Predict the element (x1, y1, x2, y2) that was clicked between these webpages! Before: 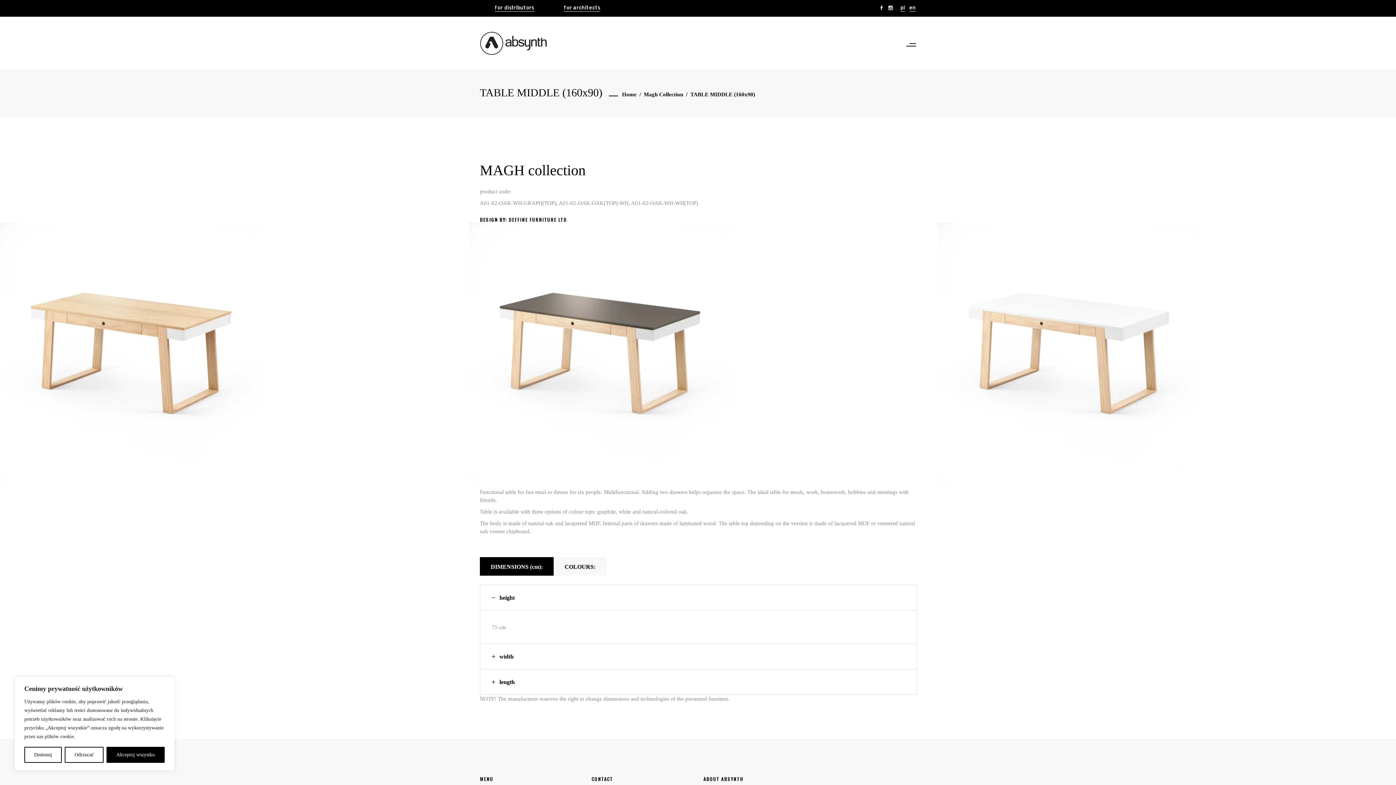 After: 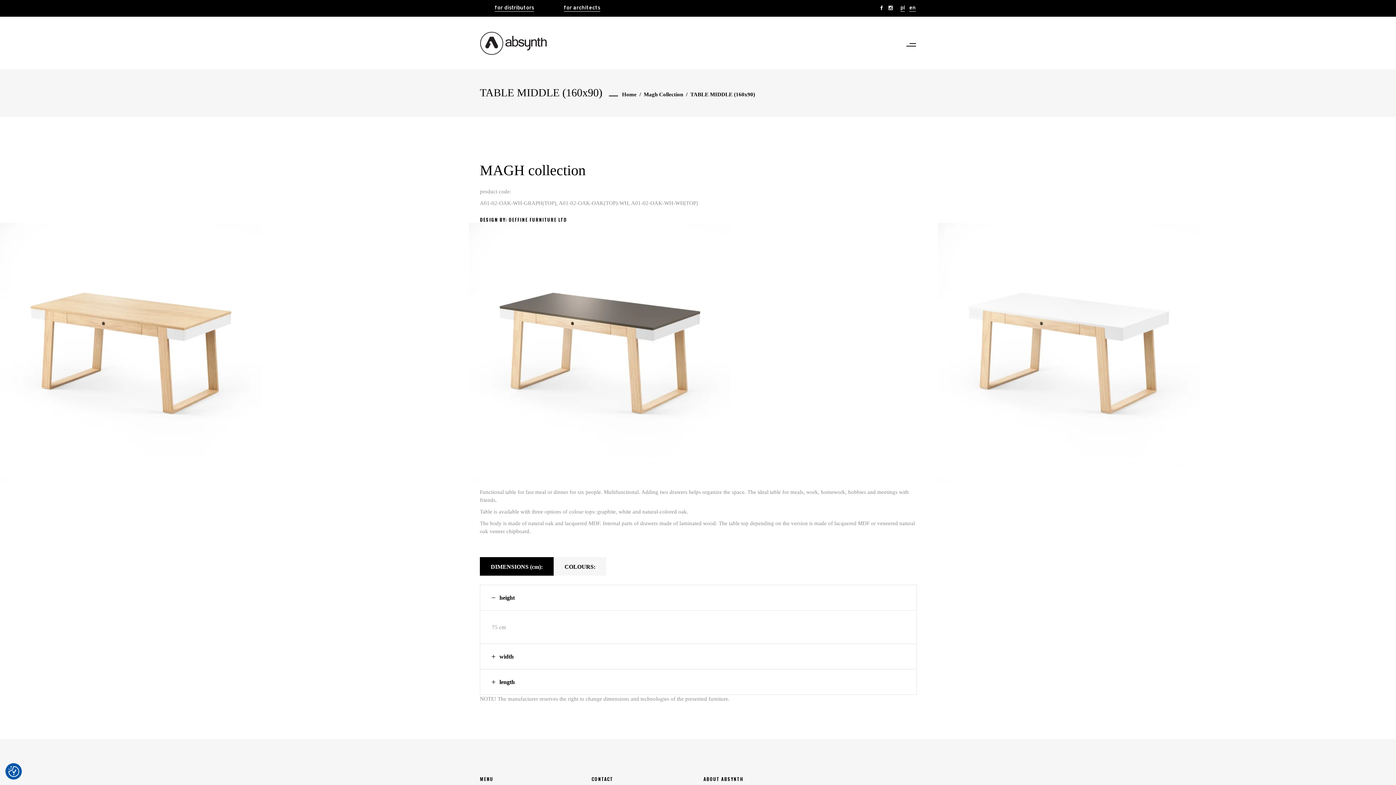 Action: bbox: (106, 747, 164, 763) label: Akceptuj wszystko